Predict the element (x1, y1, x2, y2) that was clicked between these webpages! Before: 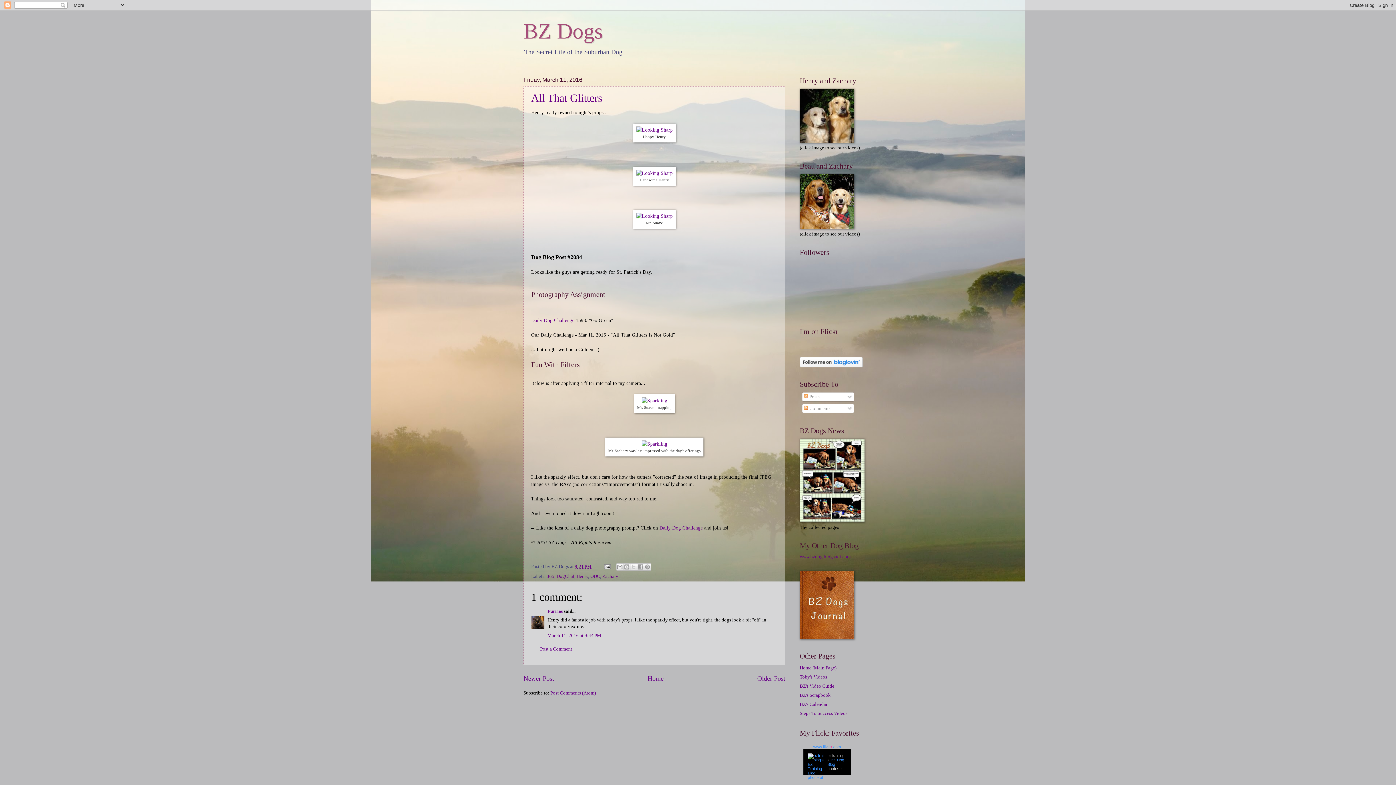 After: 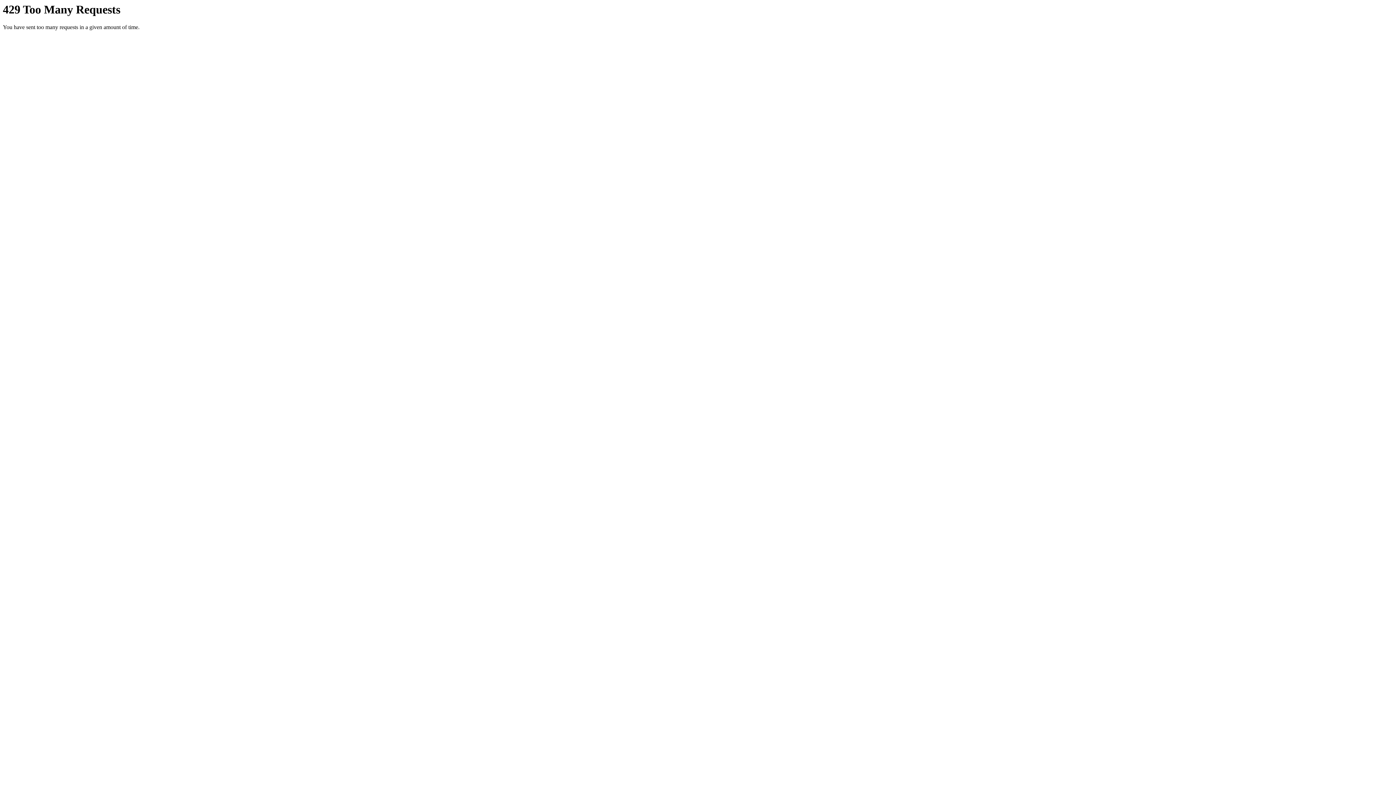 Action: bbox: (636, 213, 672, 219)